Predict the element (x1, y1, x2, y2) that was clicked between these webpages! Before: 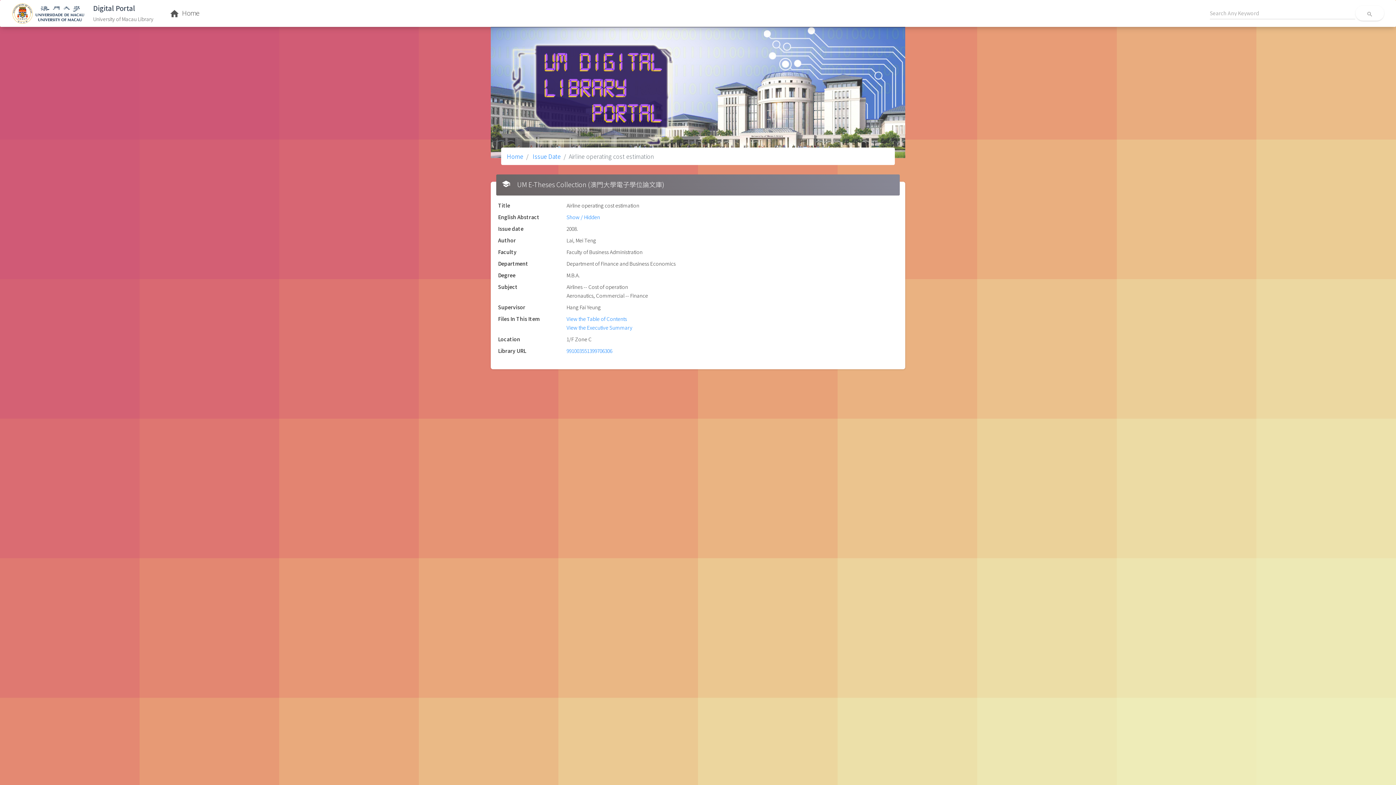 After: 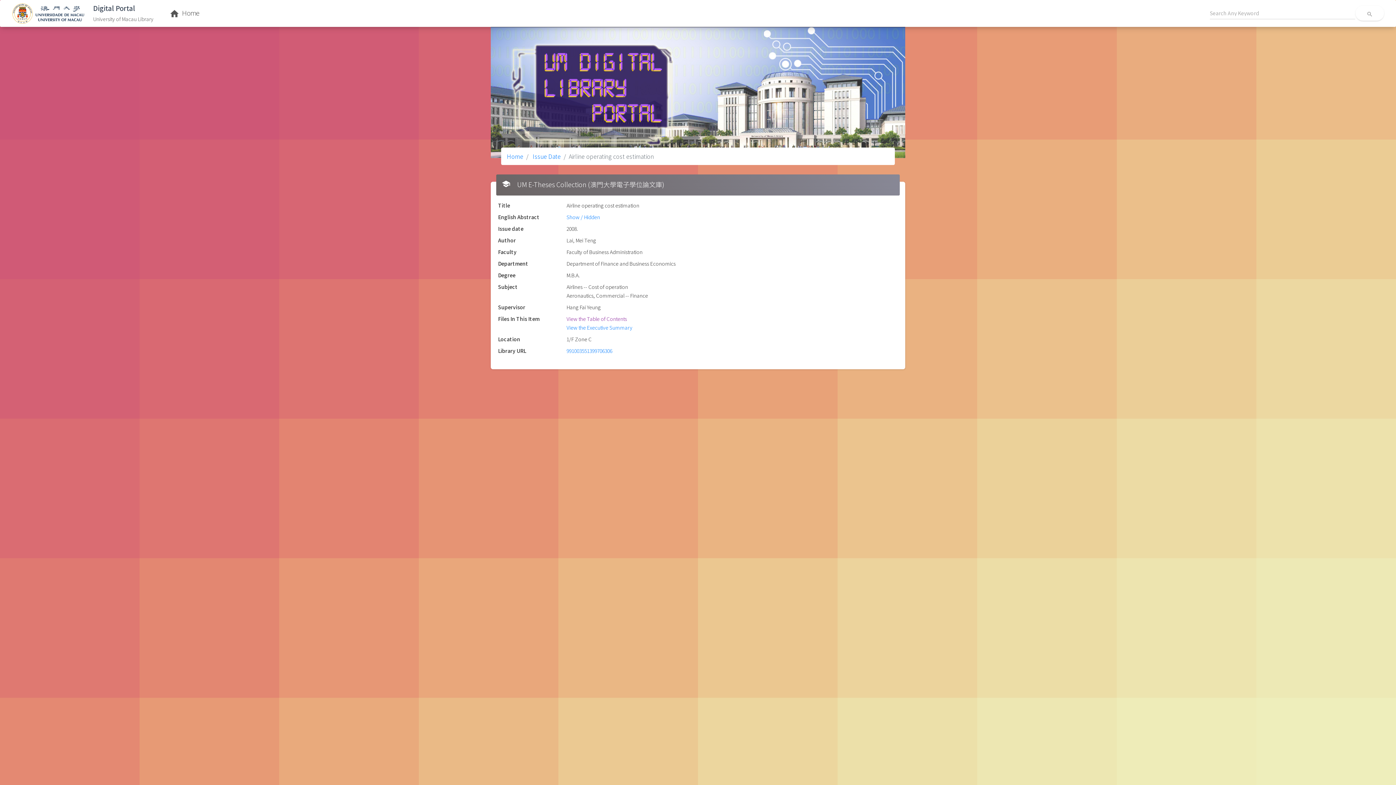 Action: bbox: (566, 315, 627, 322) label: View the Table of Contents